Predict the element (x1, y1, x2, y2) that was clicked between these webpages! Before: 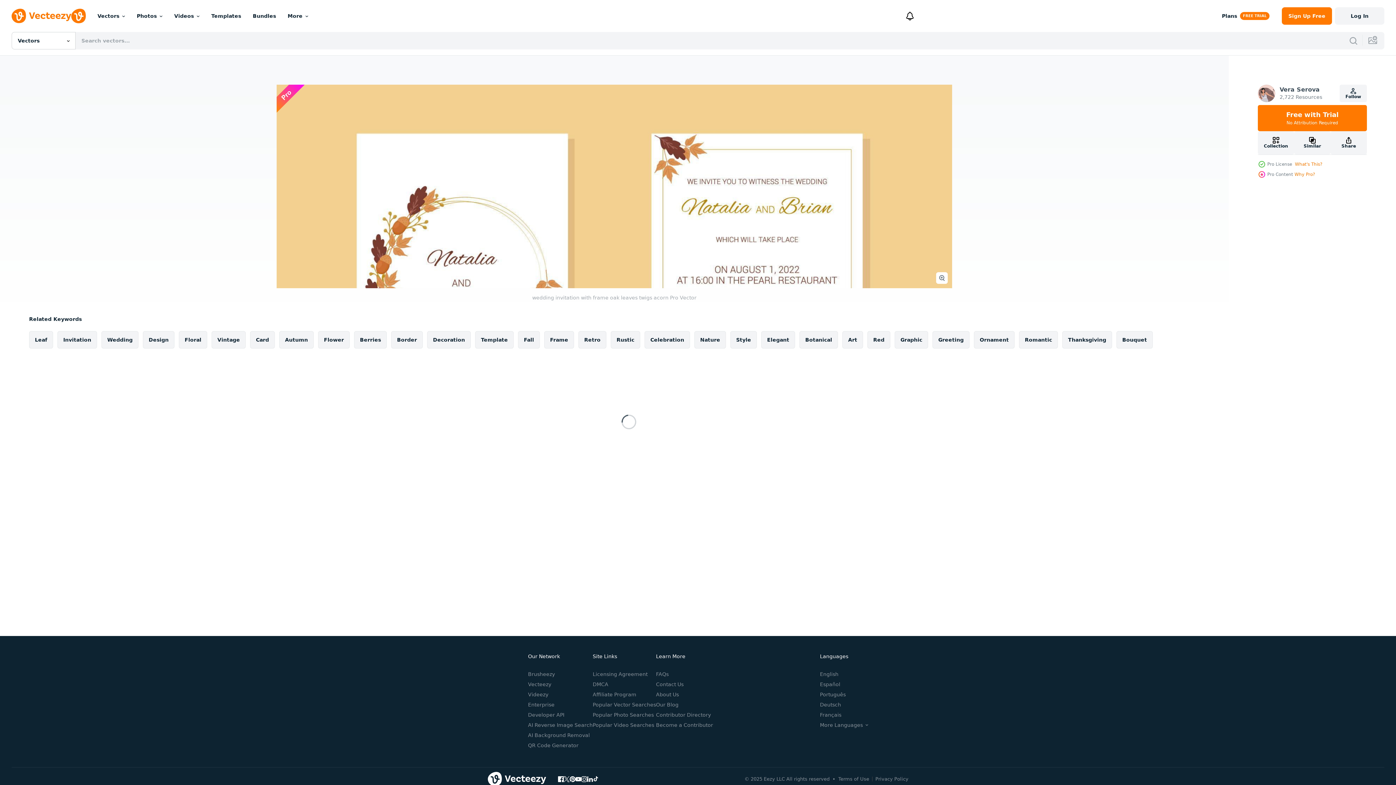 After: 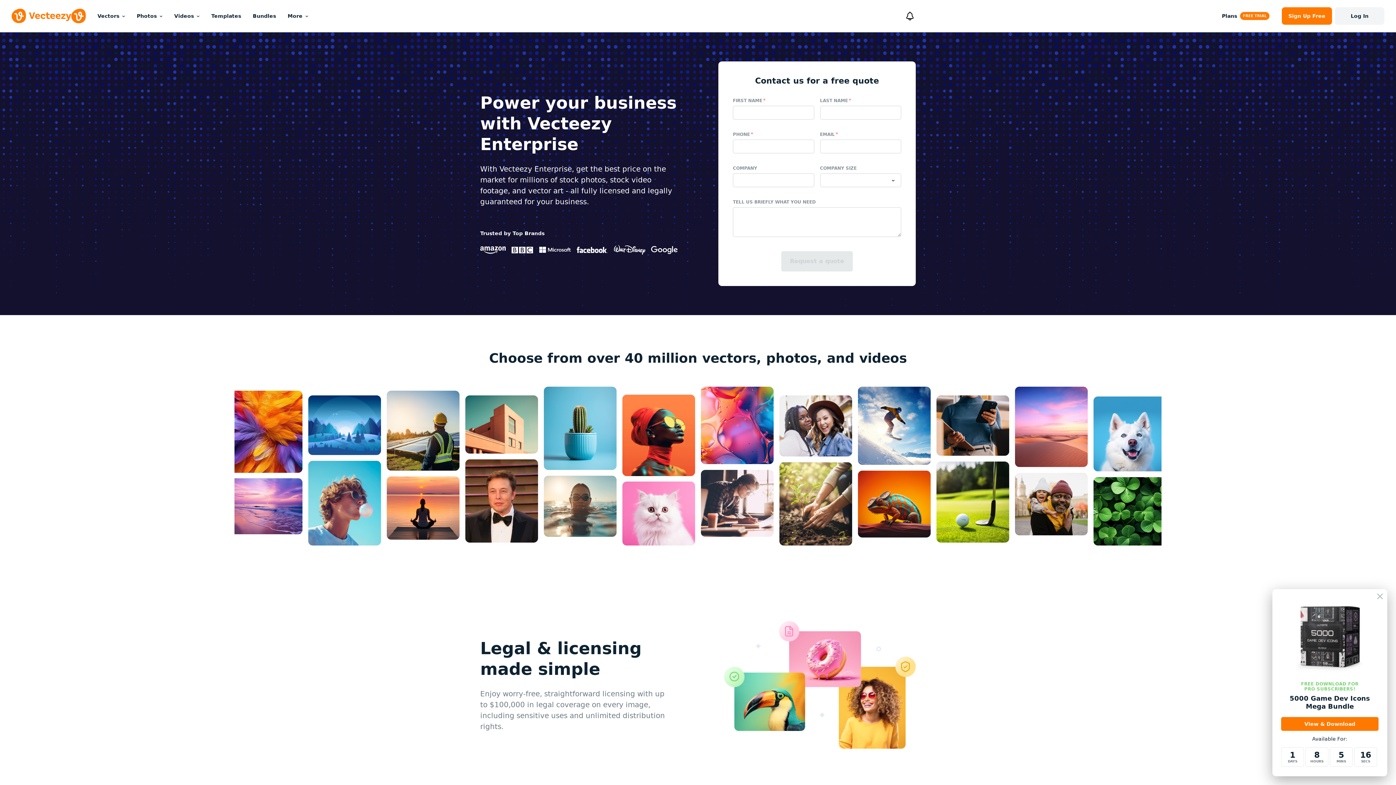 Action: label: Enterprise bbox: (528, 702, 554, 708)